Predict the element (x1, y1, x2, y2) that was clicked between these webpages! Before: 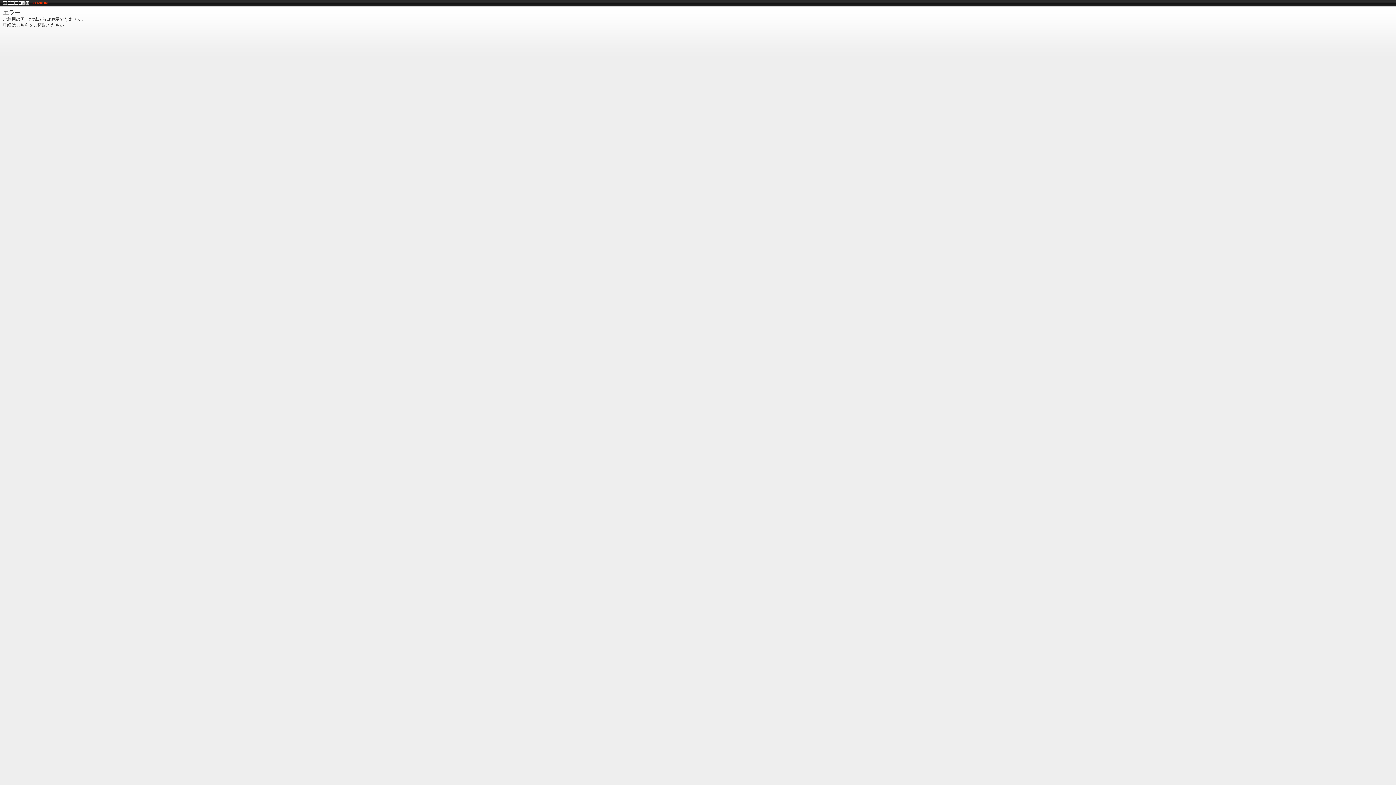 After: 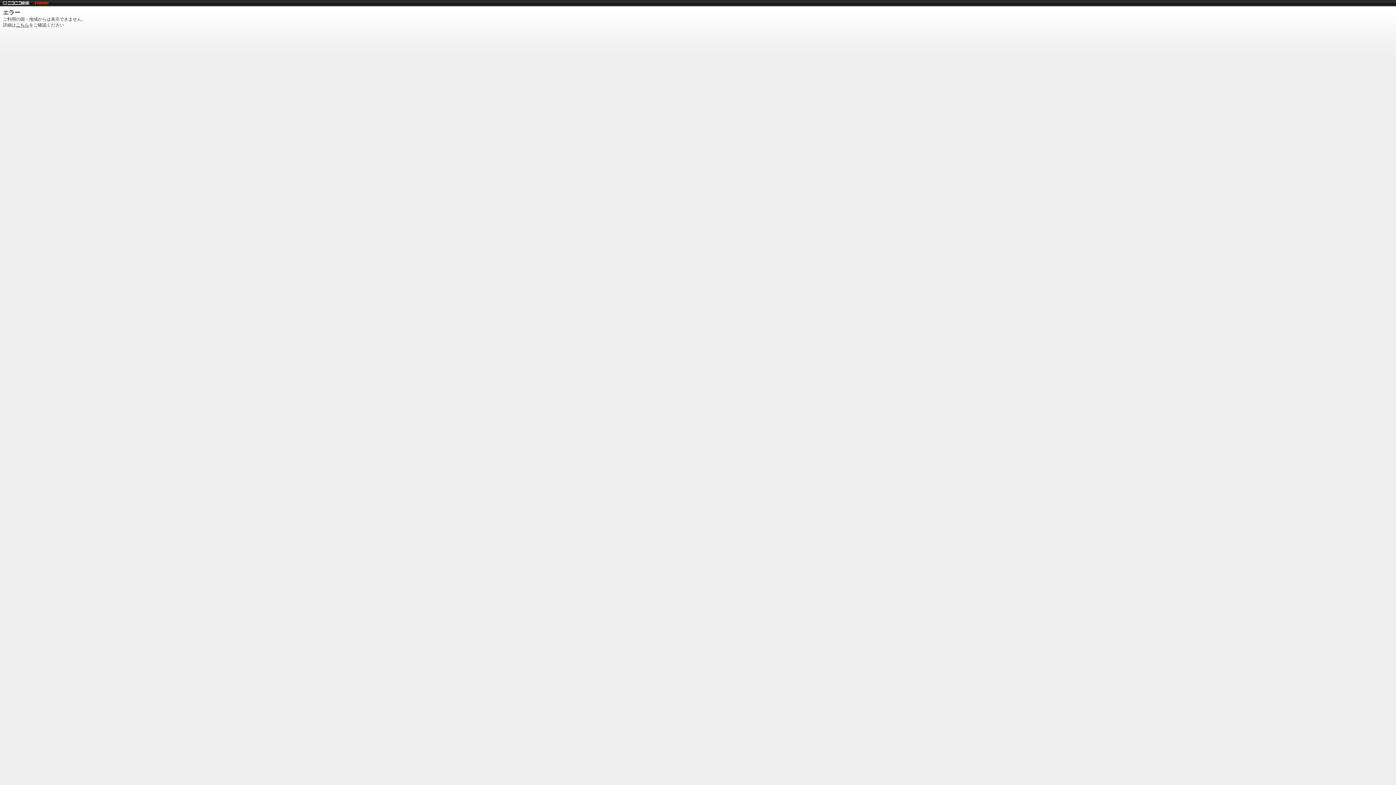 Action: bbox: (2, 0, 29, 5)